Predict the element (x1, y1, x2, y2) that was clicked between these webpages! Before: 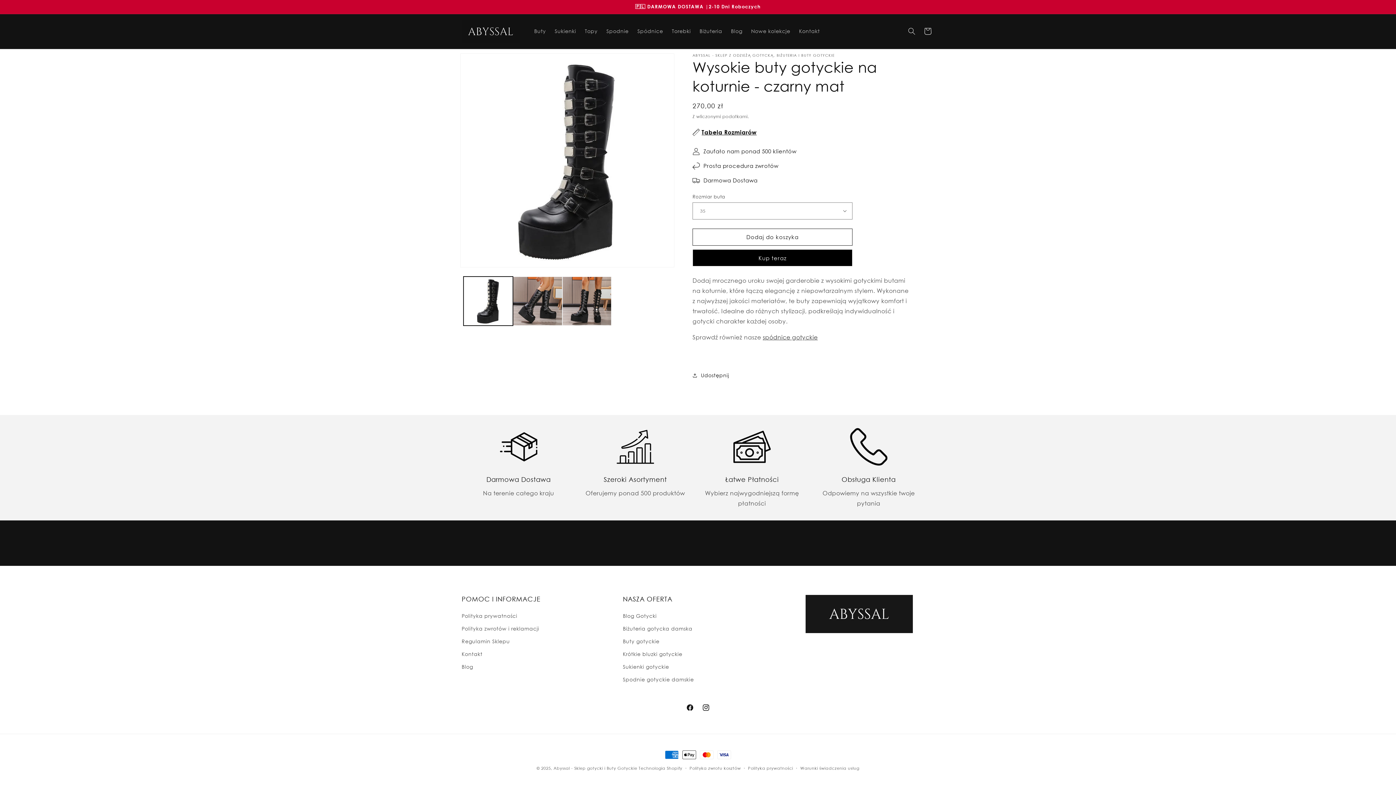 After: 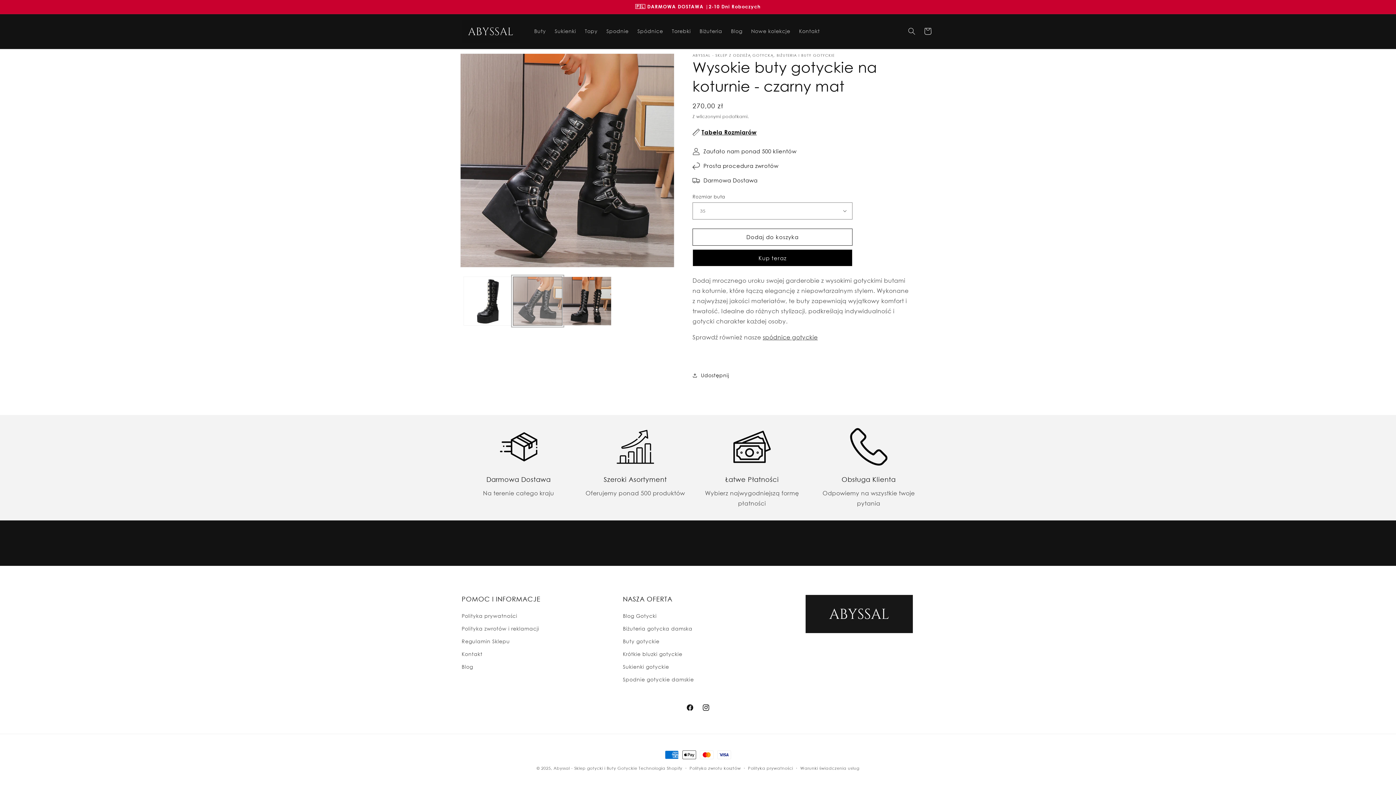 Action: label: Załaduj obraz 2 do widoku galerii bbox: (513, 276, 562, 325)